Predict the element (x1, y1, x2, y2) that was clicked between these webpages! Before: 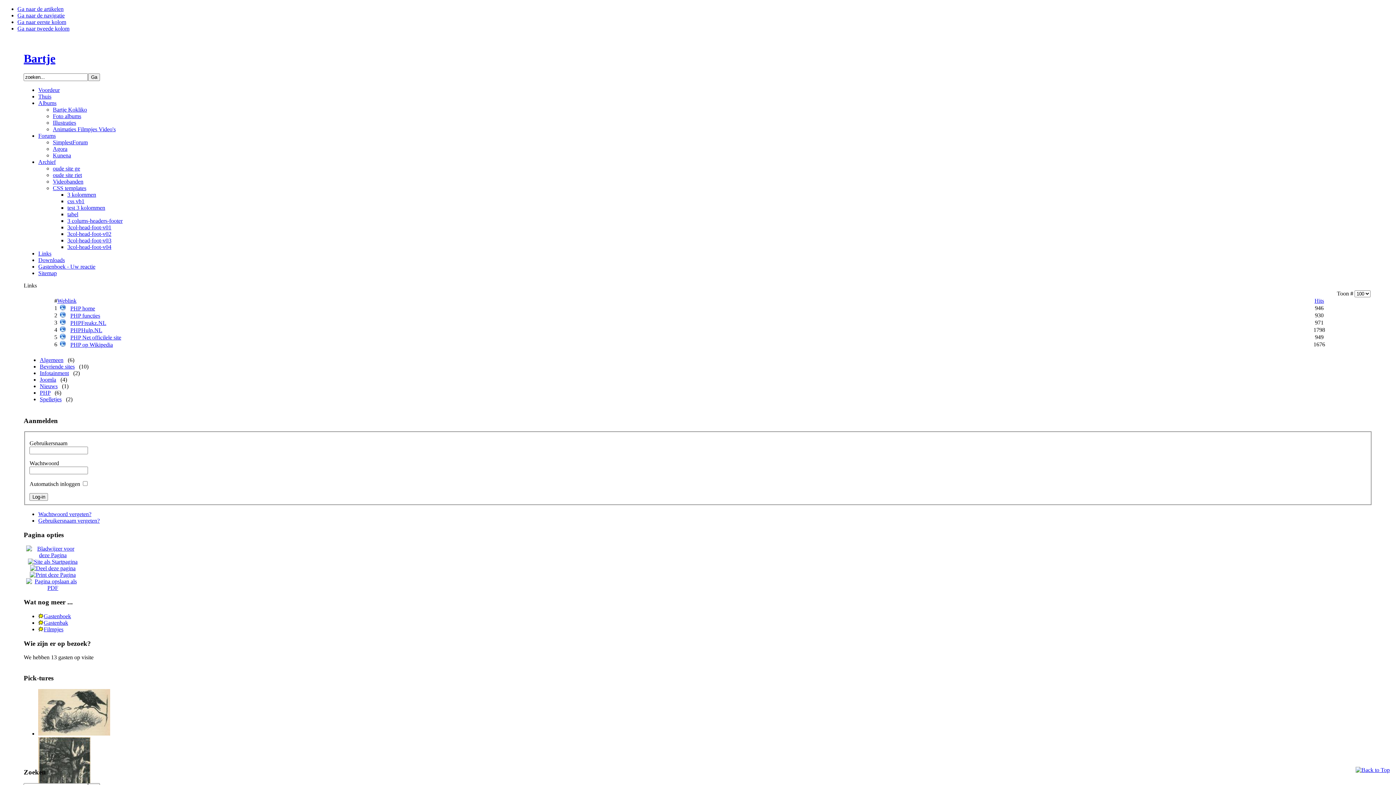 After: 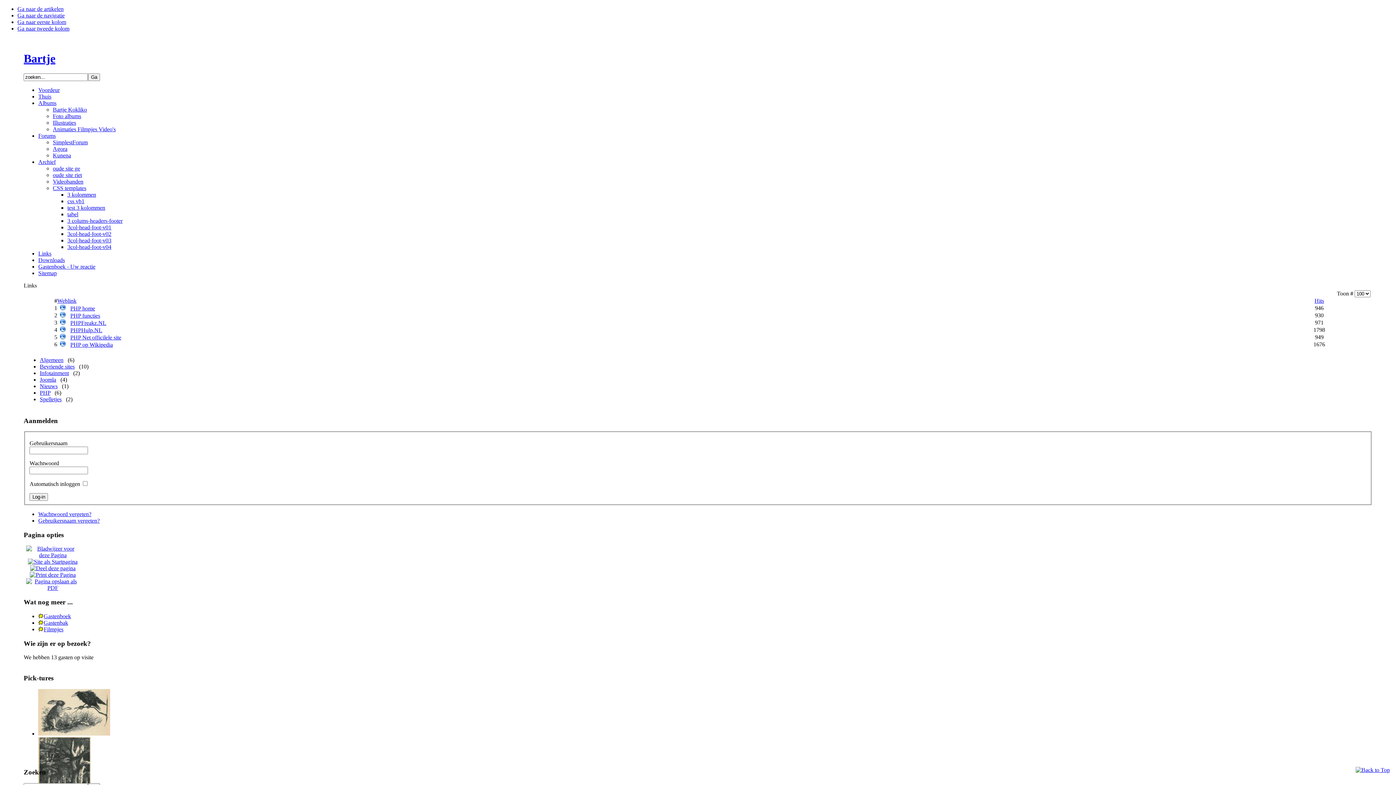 Action: bbox: (23, 585, 81, 591)